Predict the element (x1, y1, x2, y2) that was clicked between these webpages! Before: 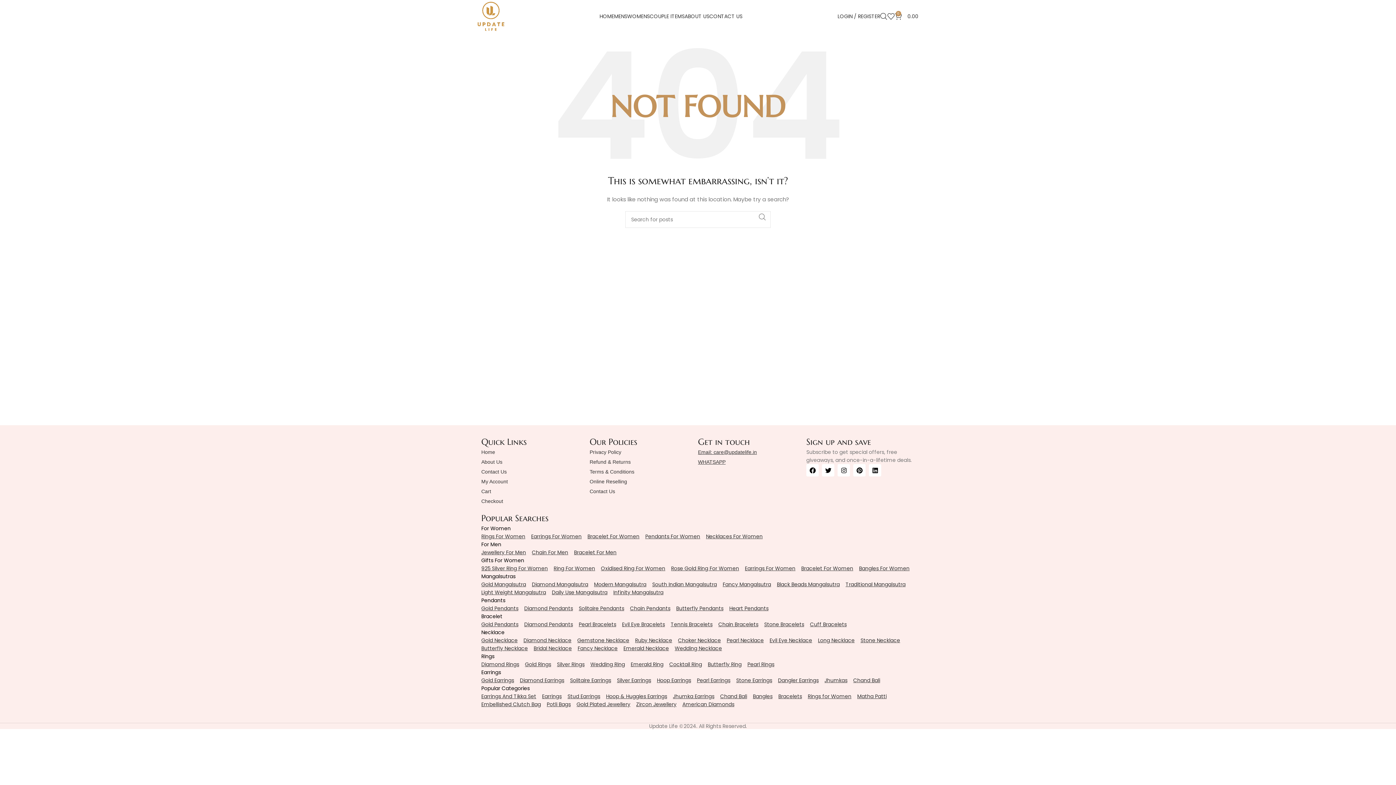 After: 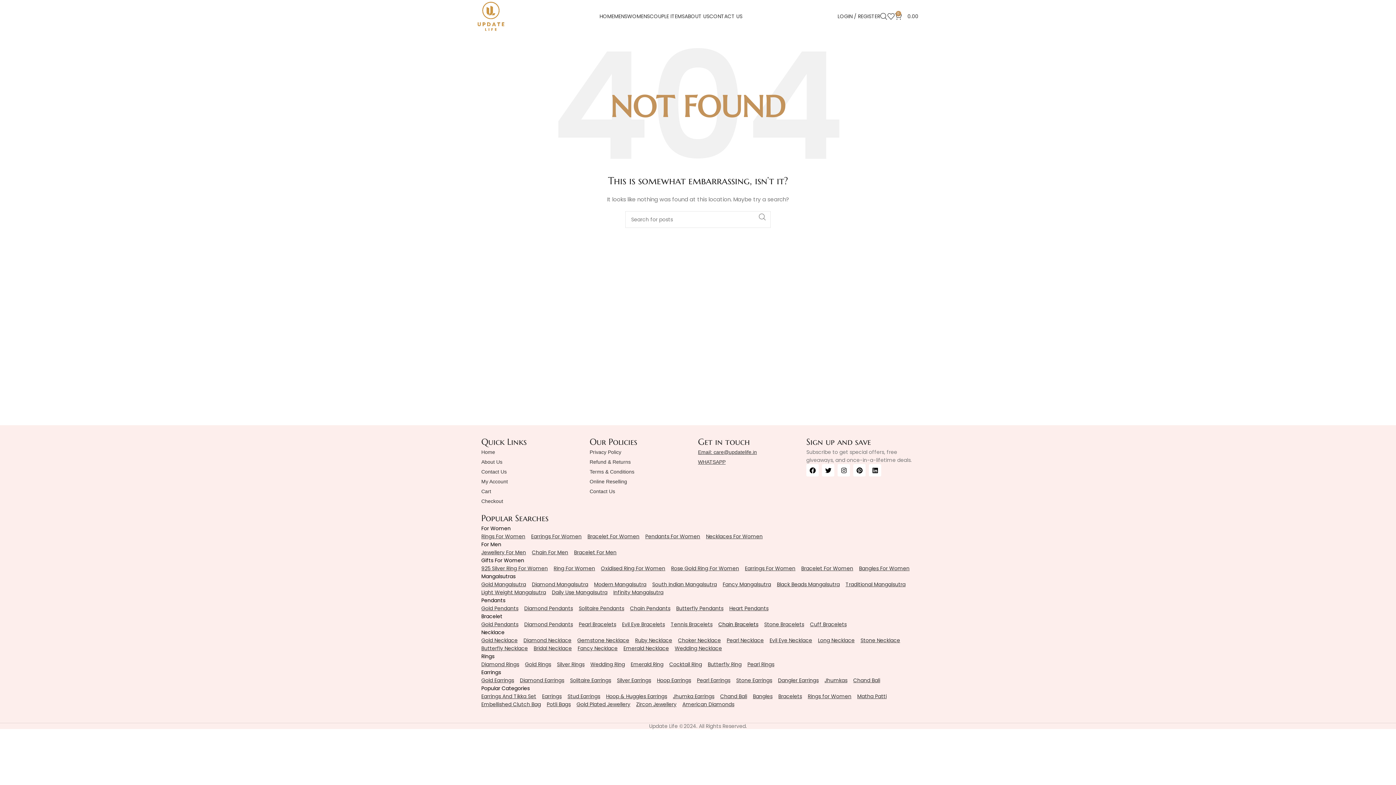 Action: bbox: (718, 620, 758, 628) label: Chain Bracelets